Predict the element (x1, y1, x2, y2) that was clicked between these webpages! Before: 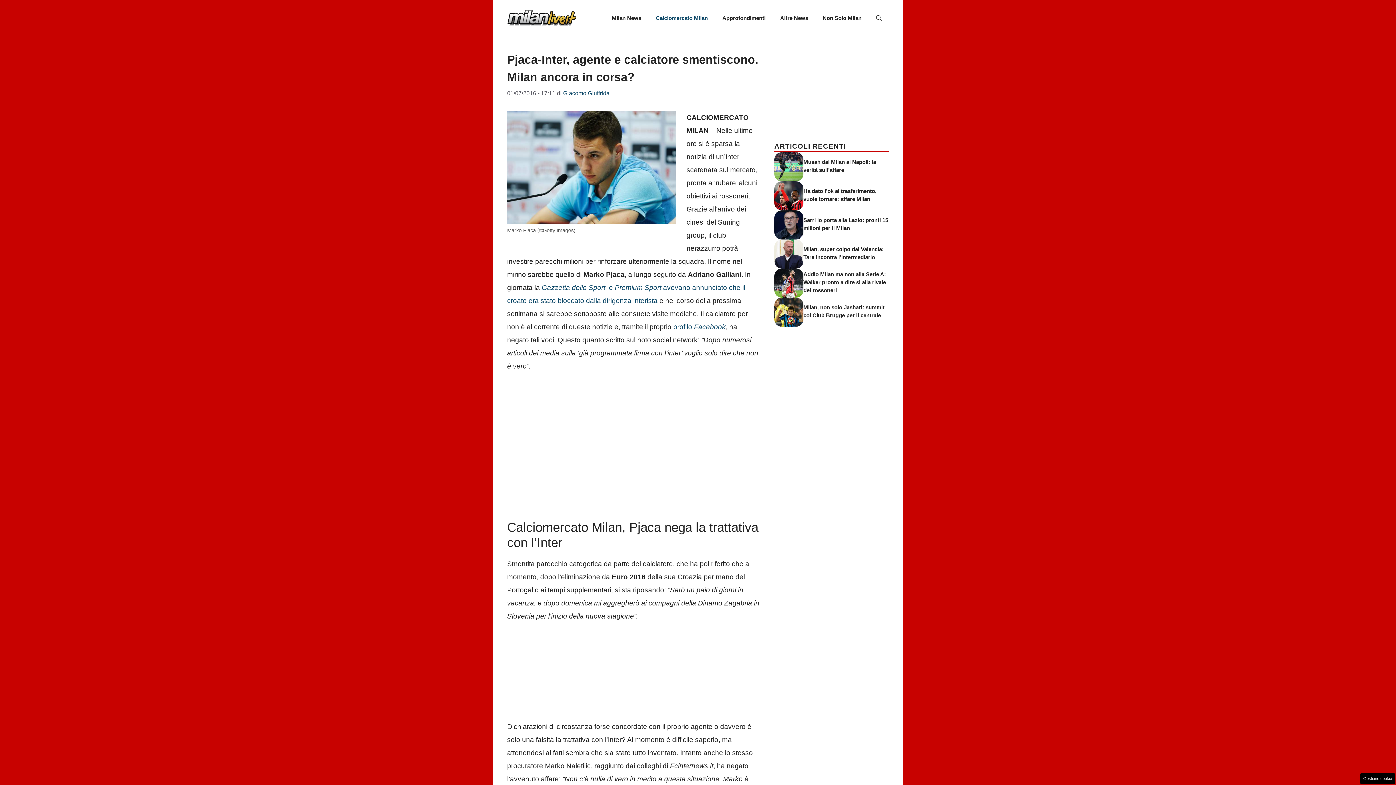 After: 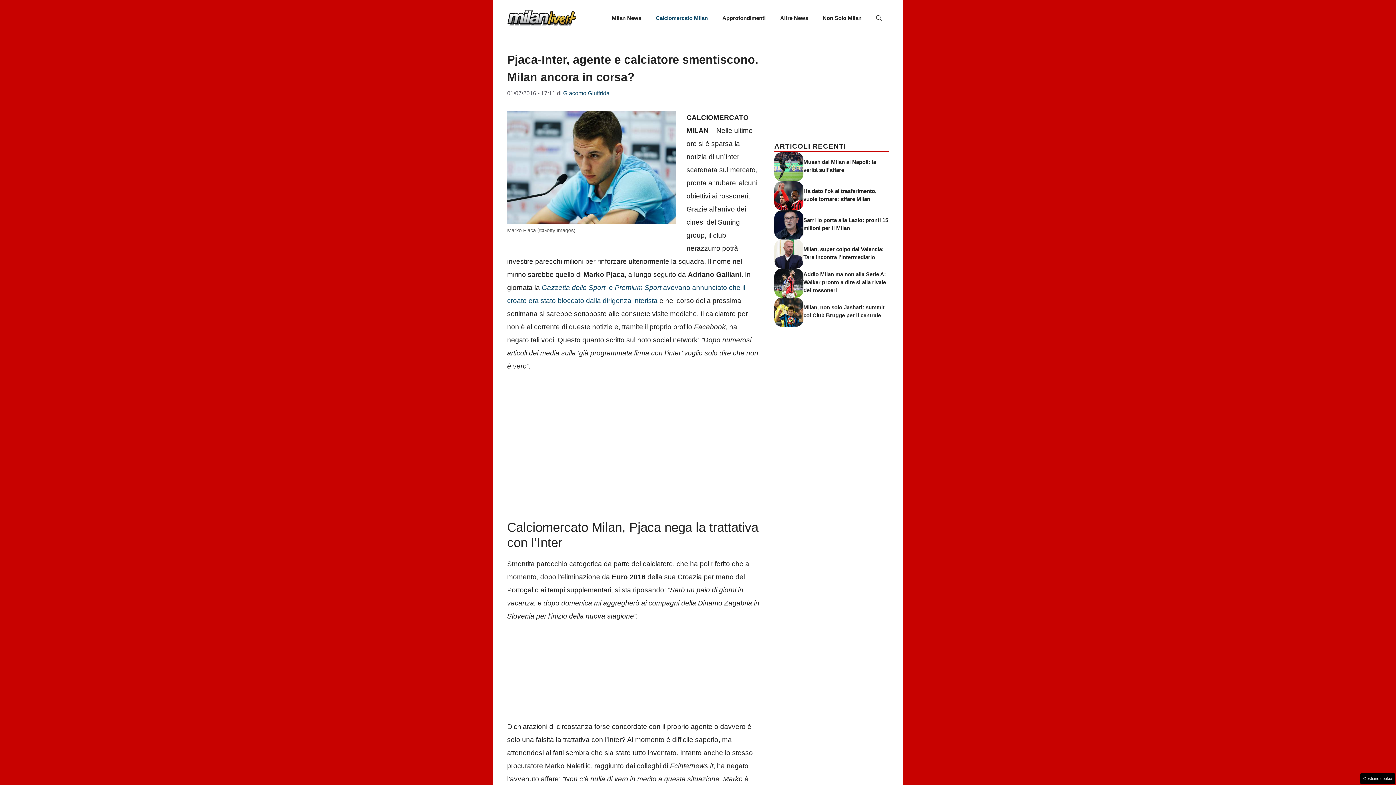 Action: bbox: (673, 323, 725, 330) label: profilo Facebook